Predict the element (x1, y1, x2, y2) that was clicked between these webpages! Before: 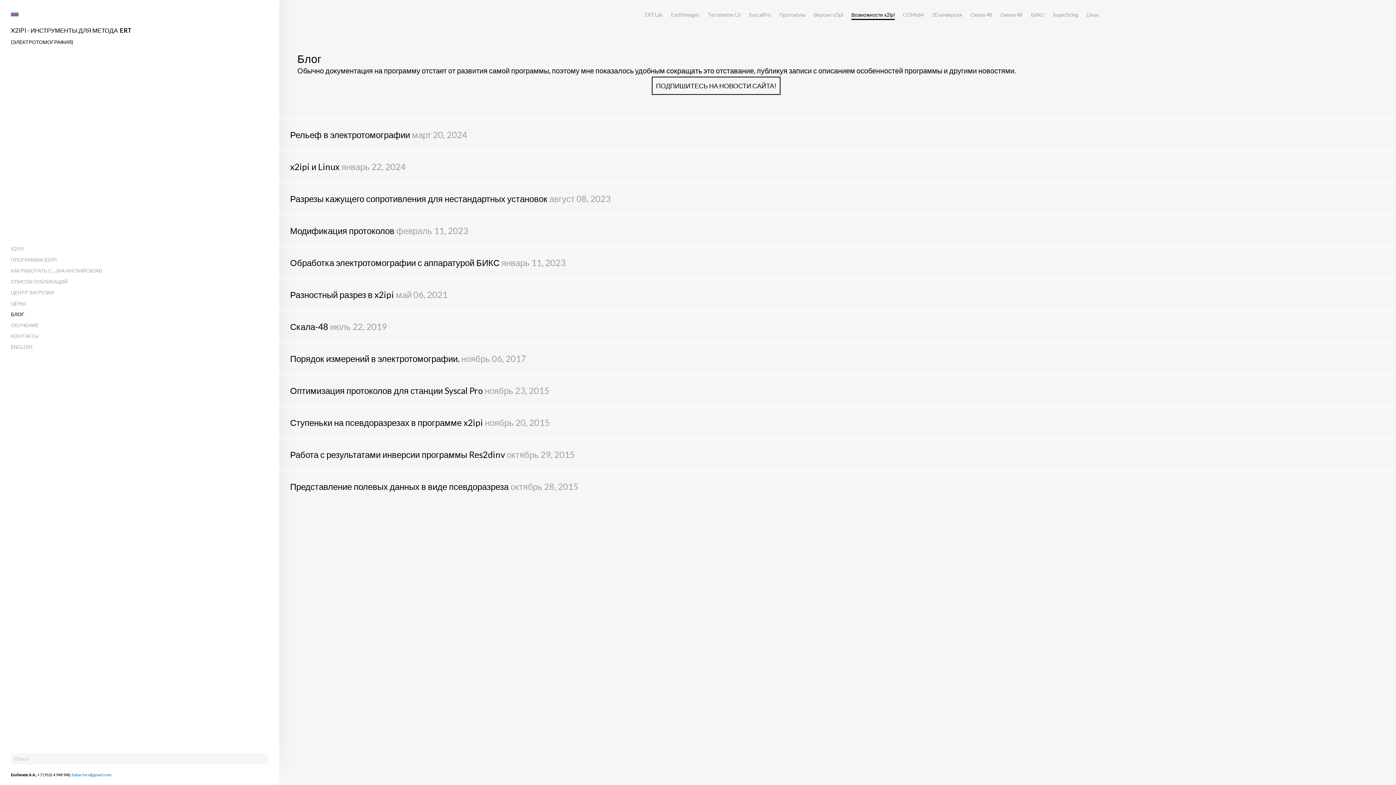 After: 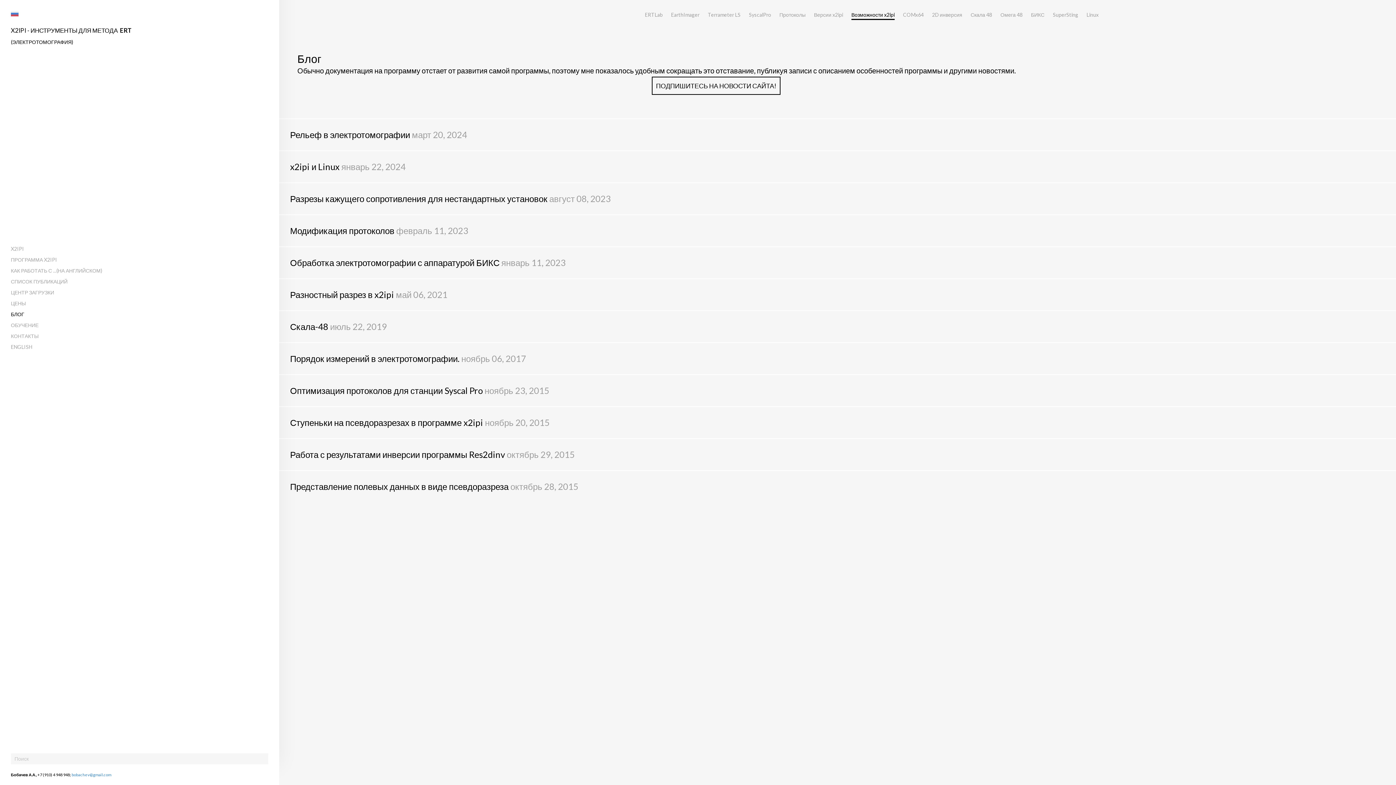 Action: bbox: (71, 772, 111, 777) label: bobachev@gmail.com